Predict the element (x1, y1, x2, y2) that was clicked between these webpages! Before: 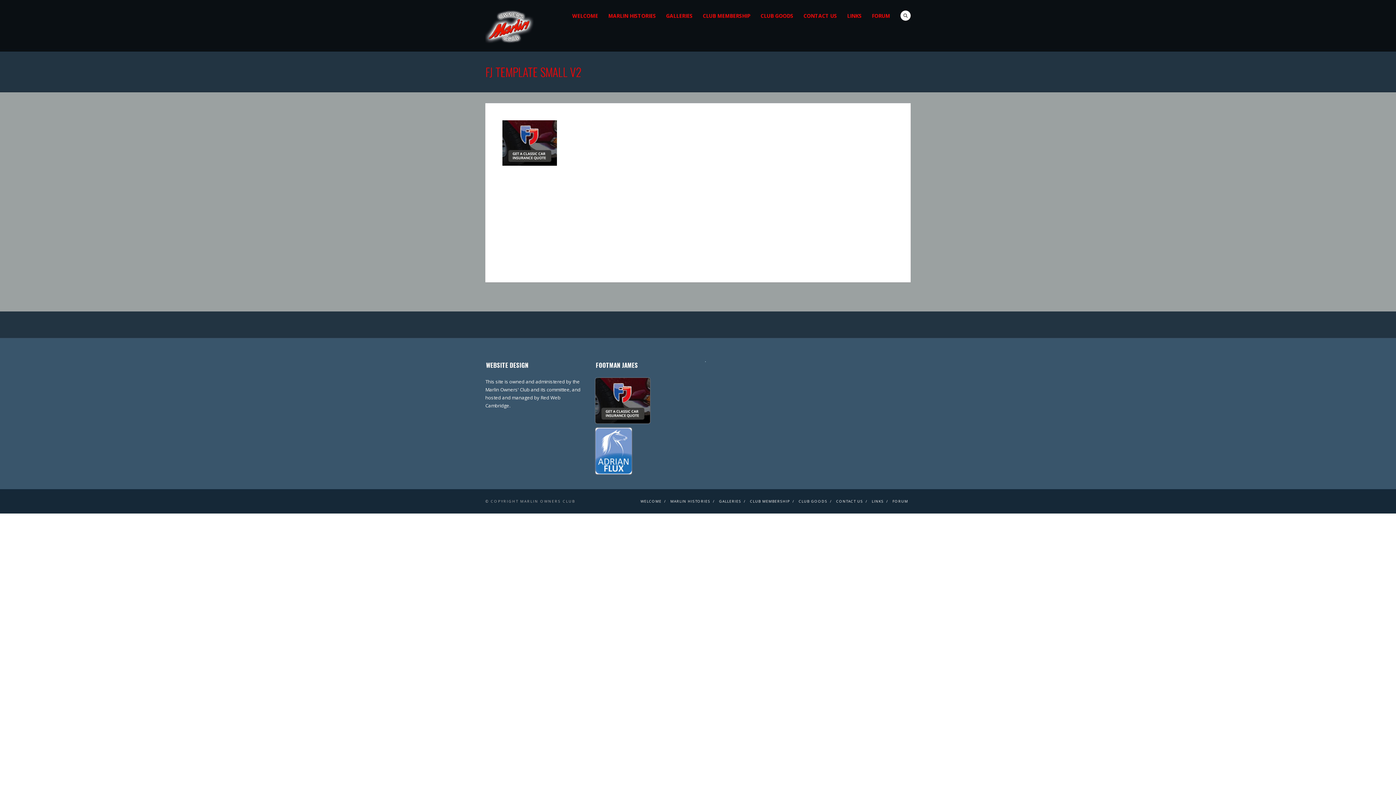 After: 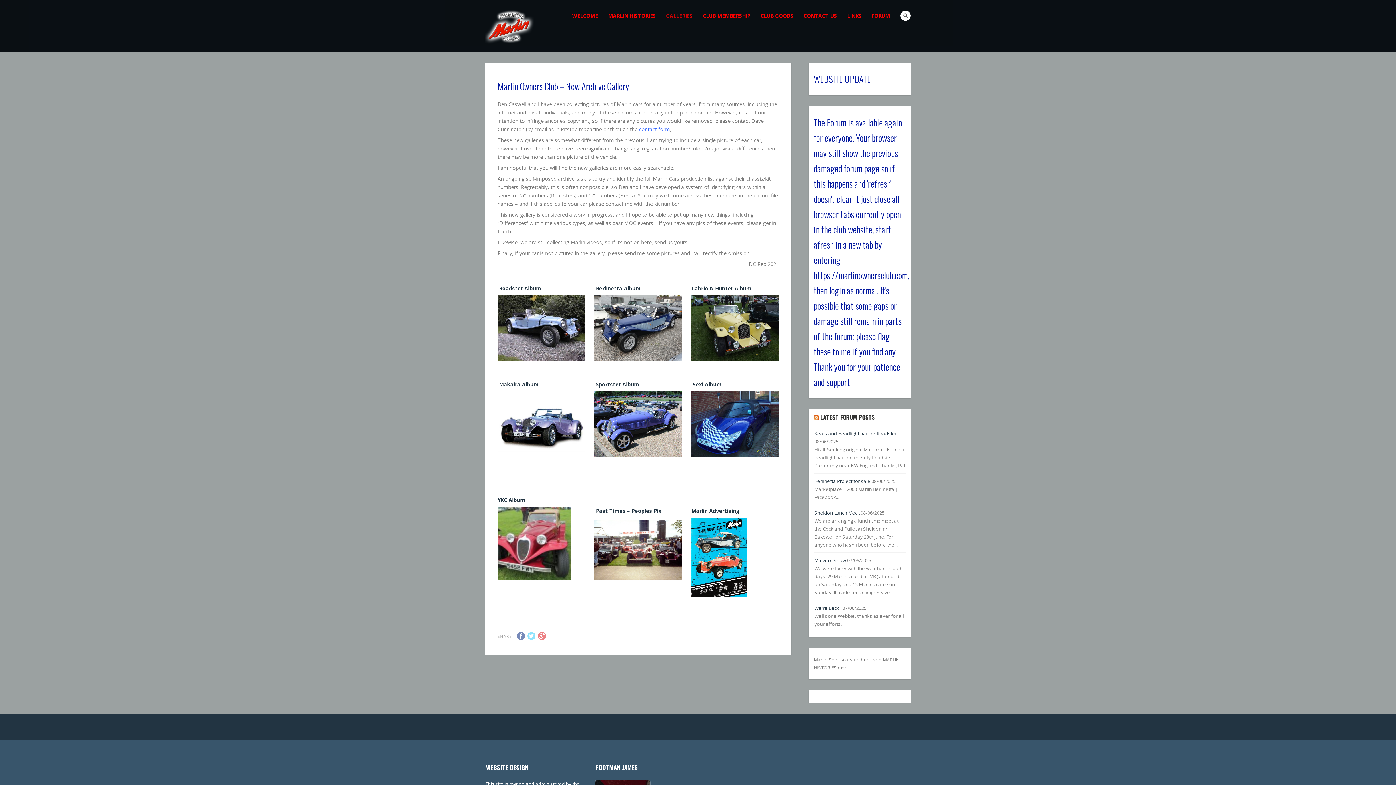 Action: label: GALLERIES bbox: (719, 499, 741, 504)